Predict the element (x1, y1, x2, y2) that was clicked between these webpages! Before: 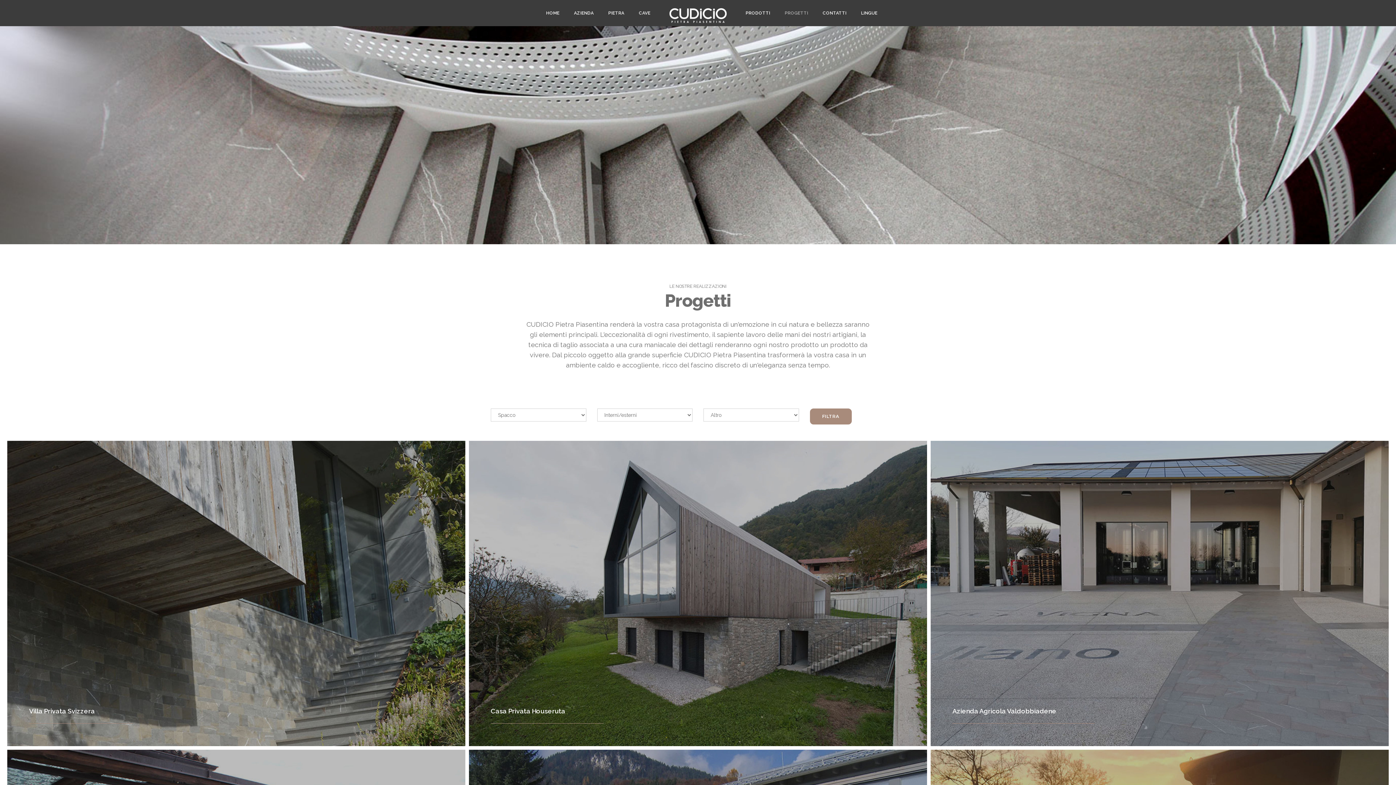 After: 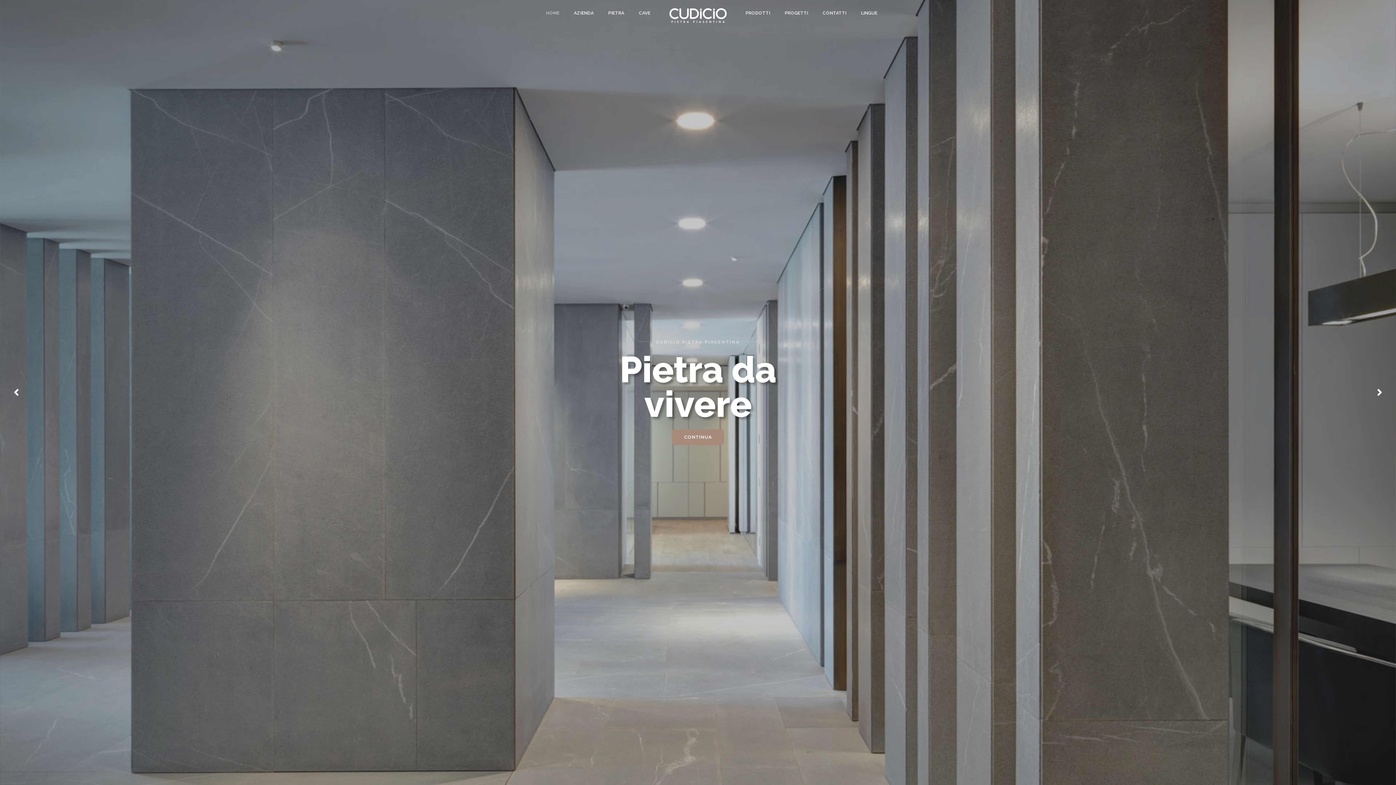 Action: bbox: (546, 0, 559, 26) label: HOME